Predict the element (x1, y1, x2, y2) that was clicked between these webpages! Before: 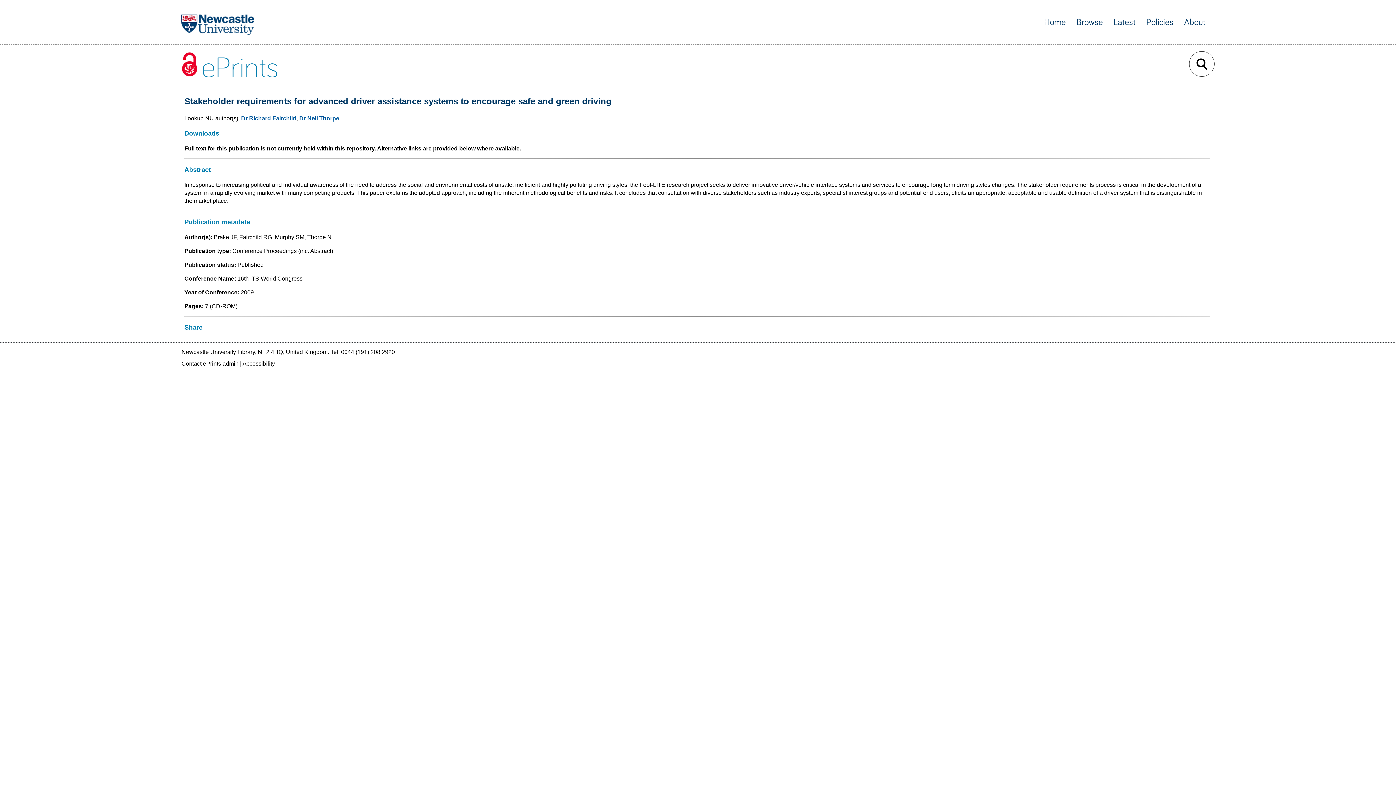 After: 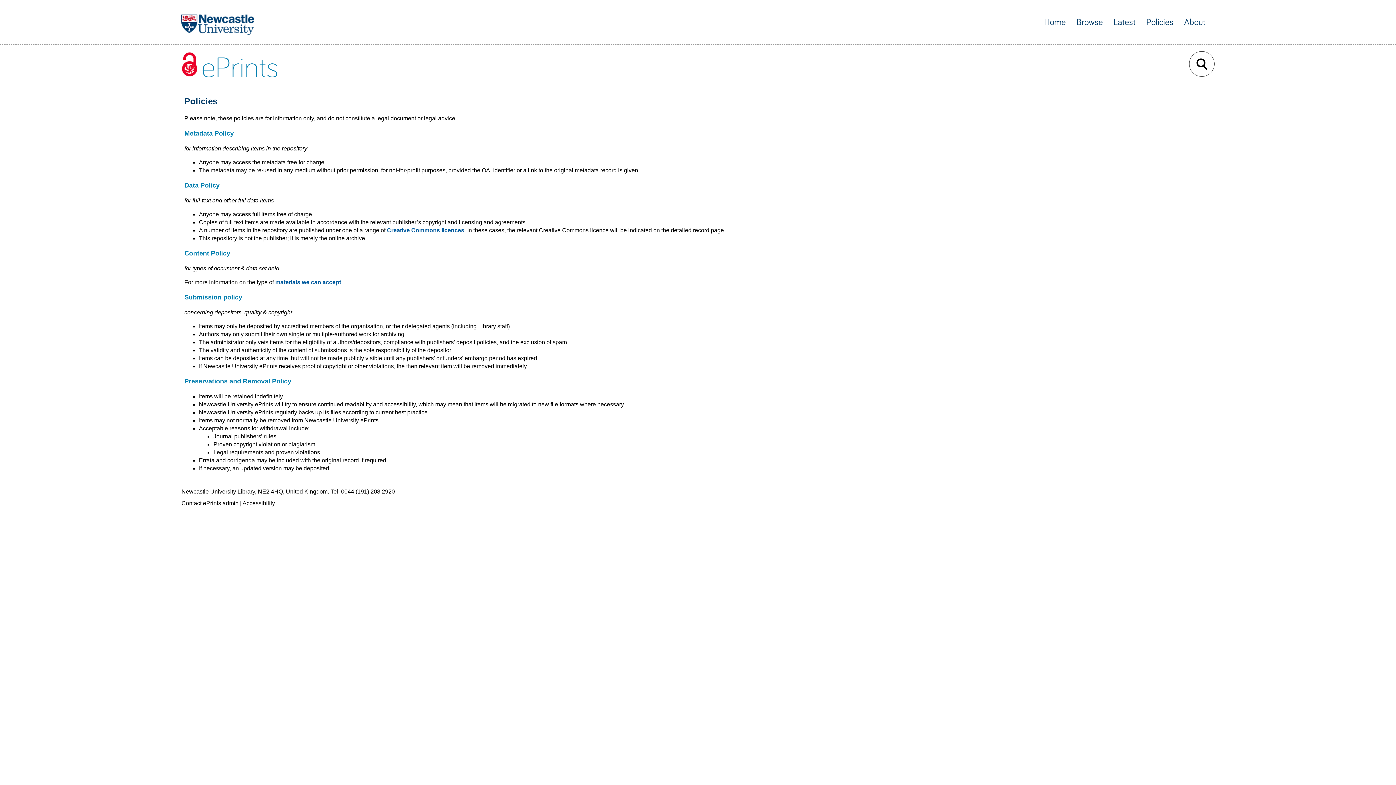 Action: bbox: (1146, 17, 1173, 26) label: Policies